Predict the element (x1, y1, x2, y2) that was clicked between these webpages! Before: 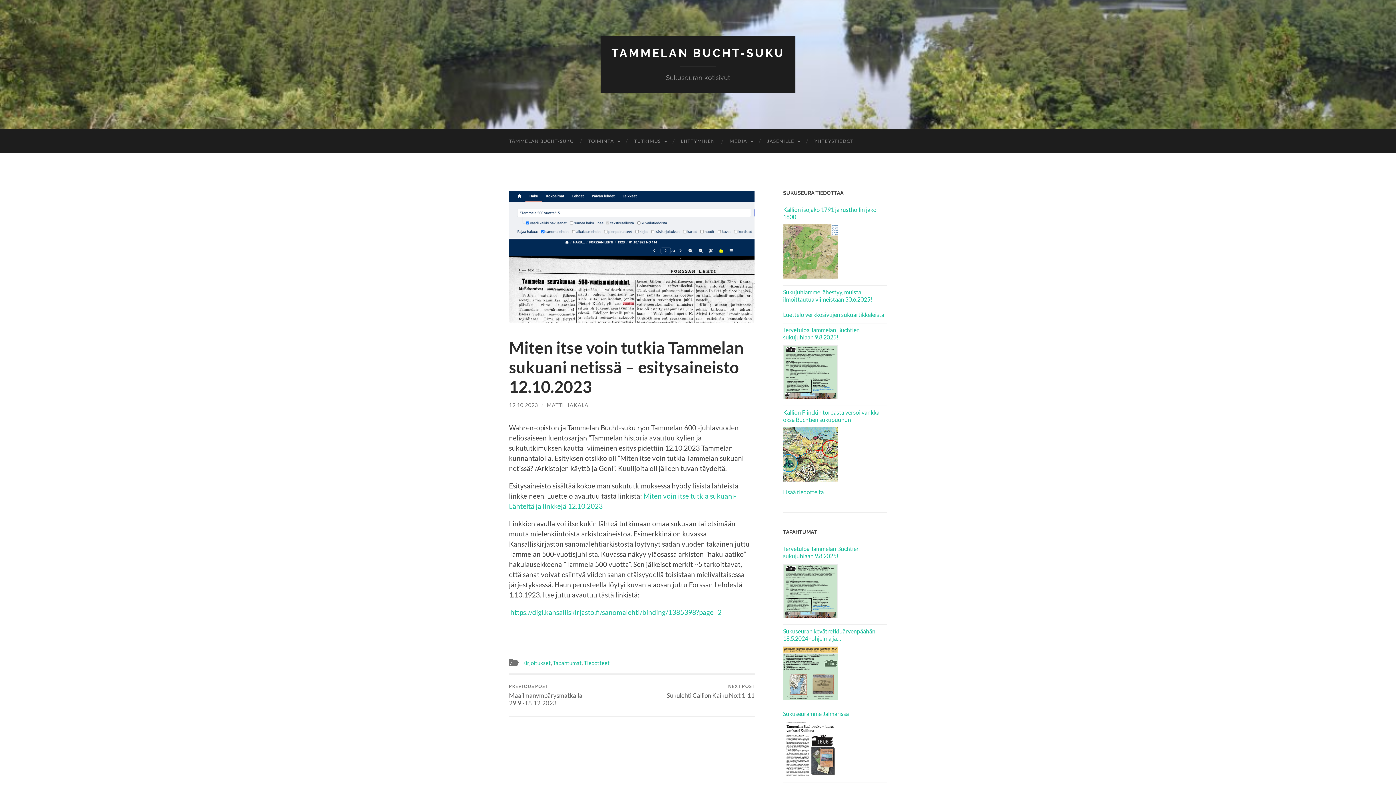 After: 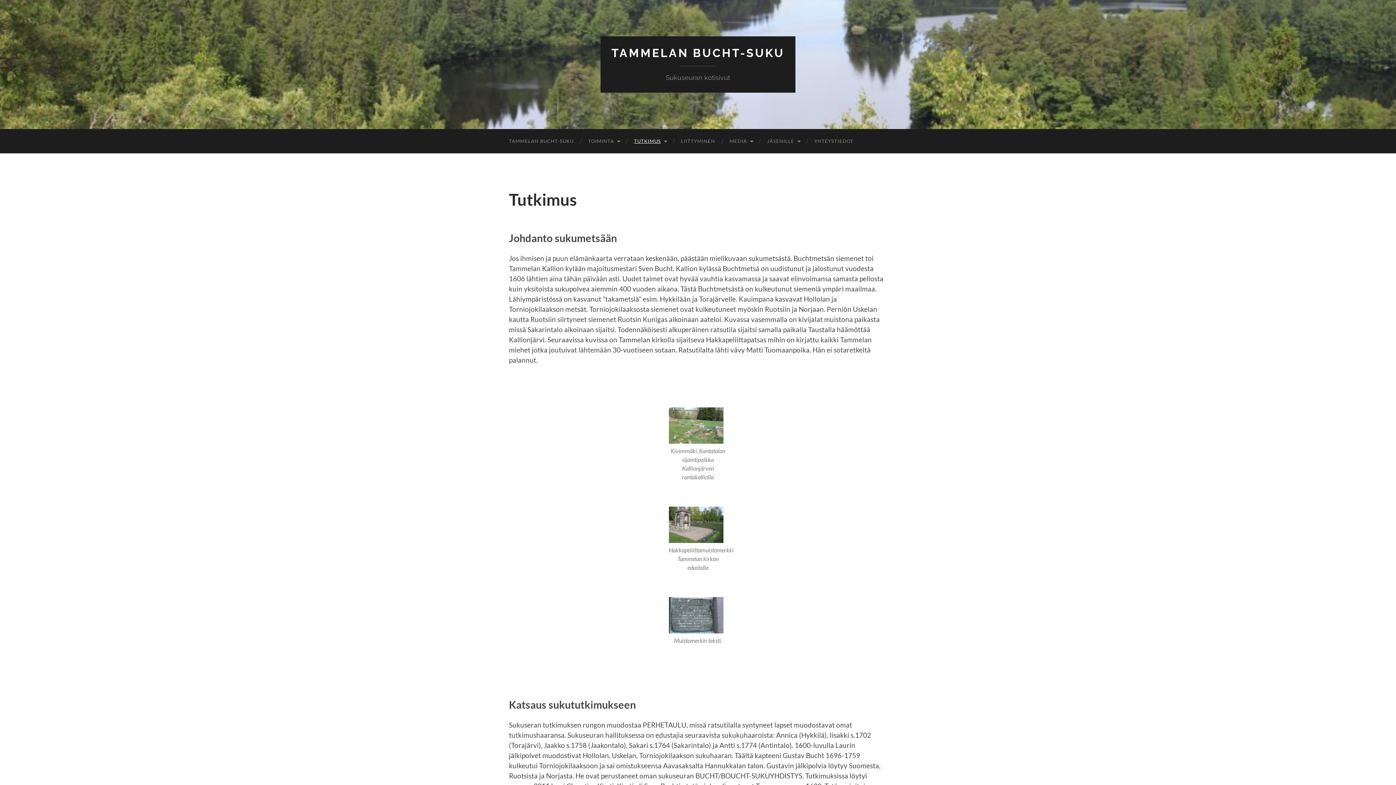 Action: label: TUTKIMUS bbox: (626, 129, 673, 153)